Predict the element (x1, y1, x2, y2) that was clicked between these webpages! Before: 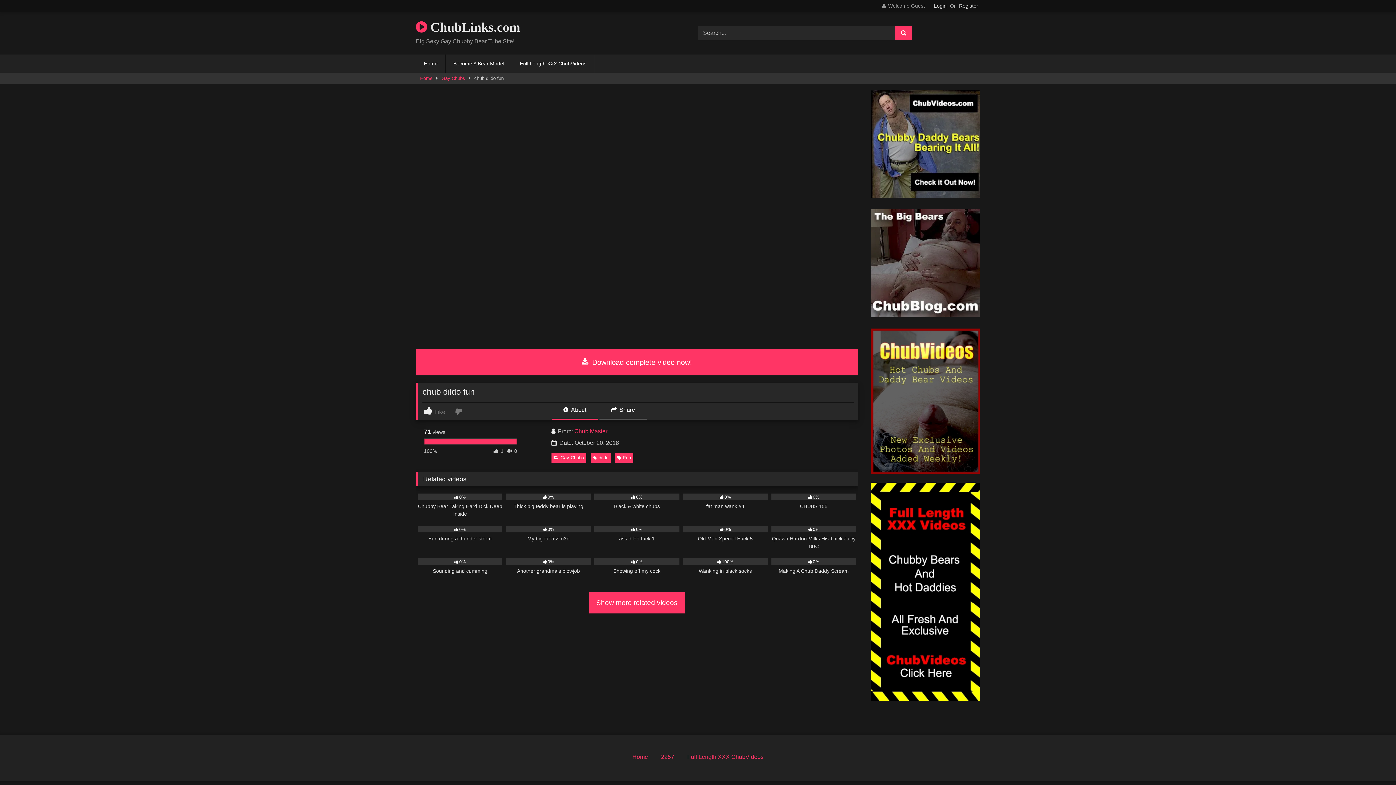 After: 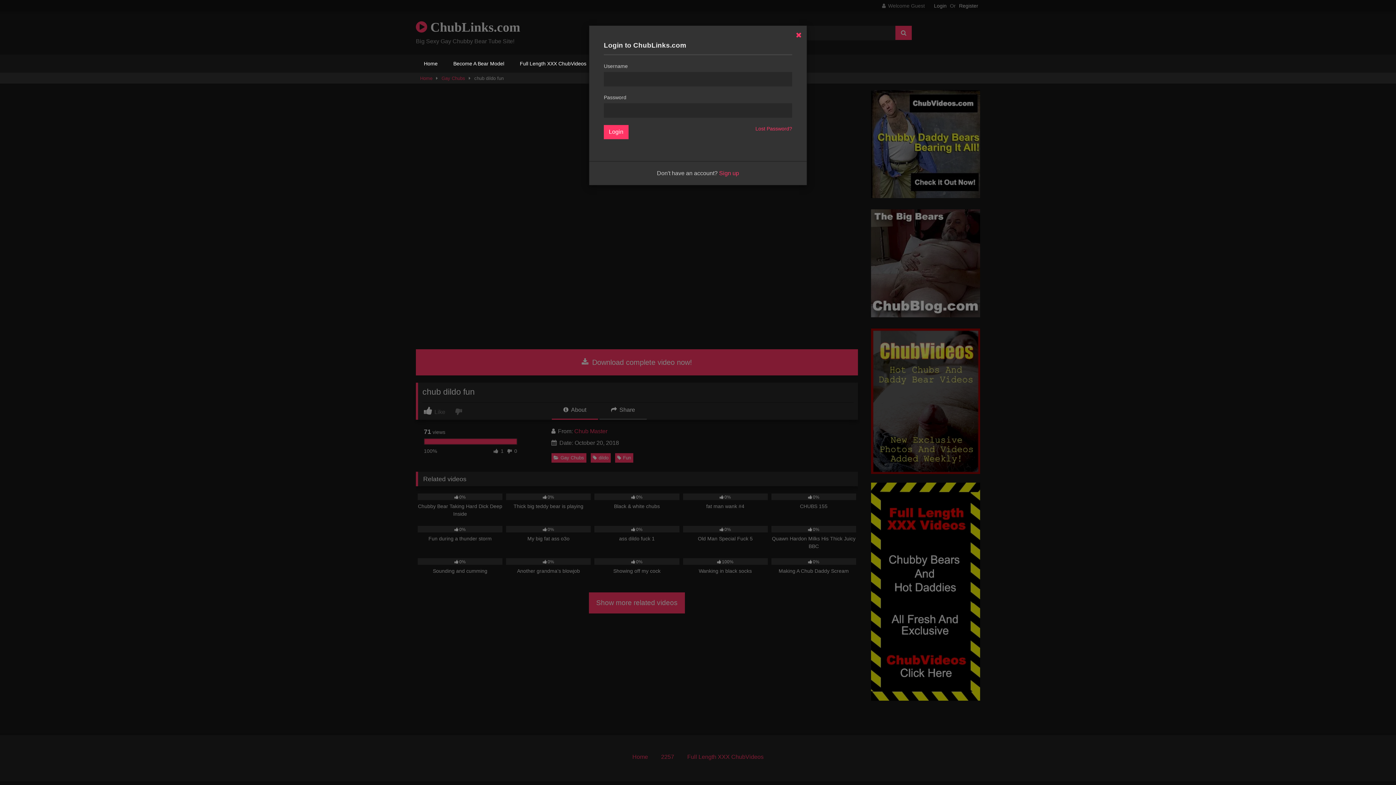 Action: bbox: (934, 1, 946, 10) label: Login